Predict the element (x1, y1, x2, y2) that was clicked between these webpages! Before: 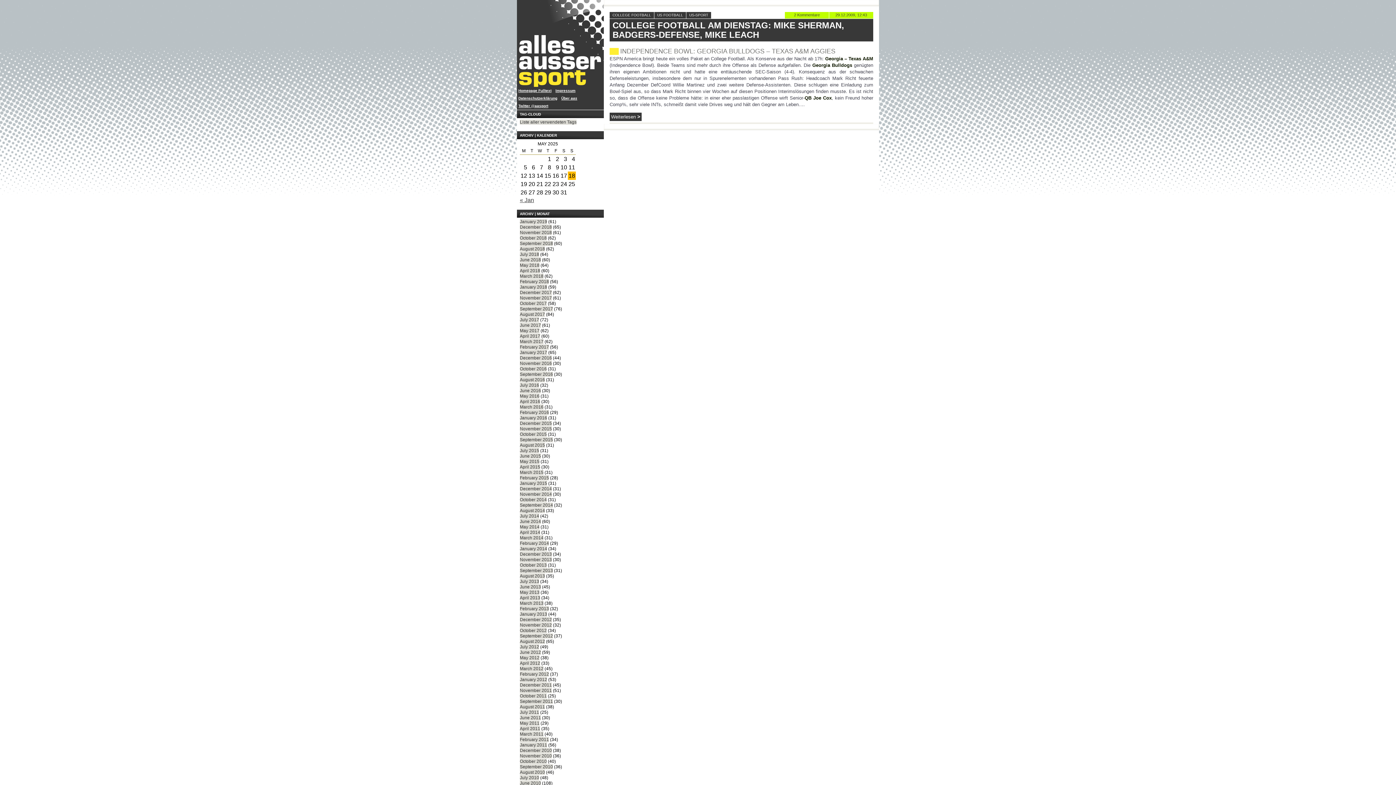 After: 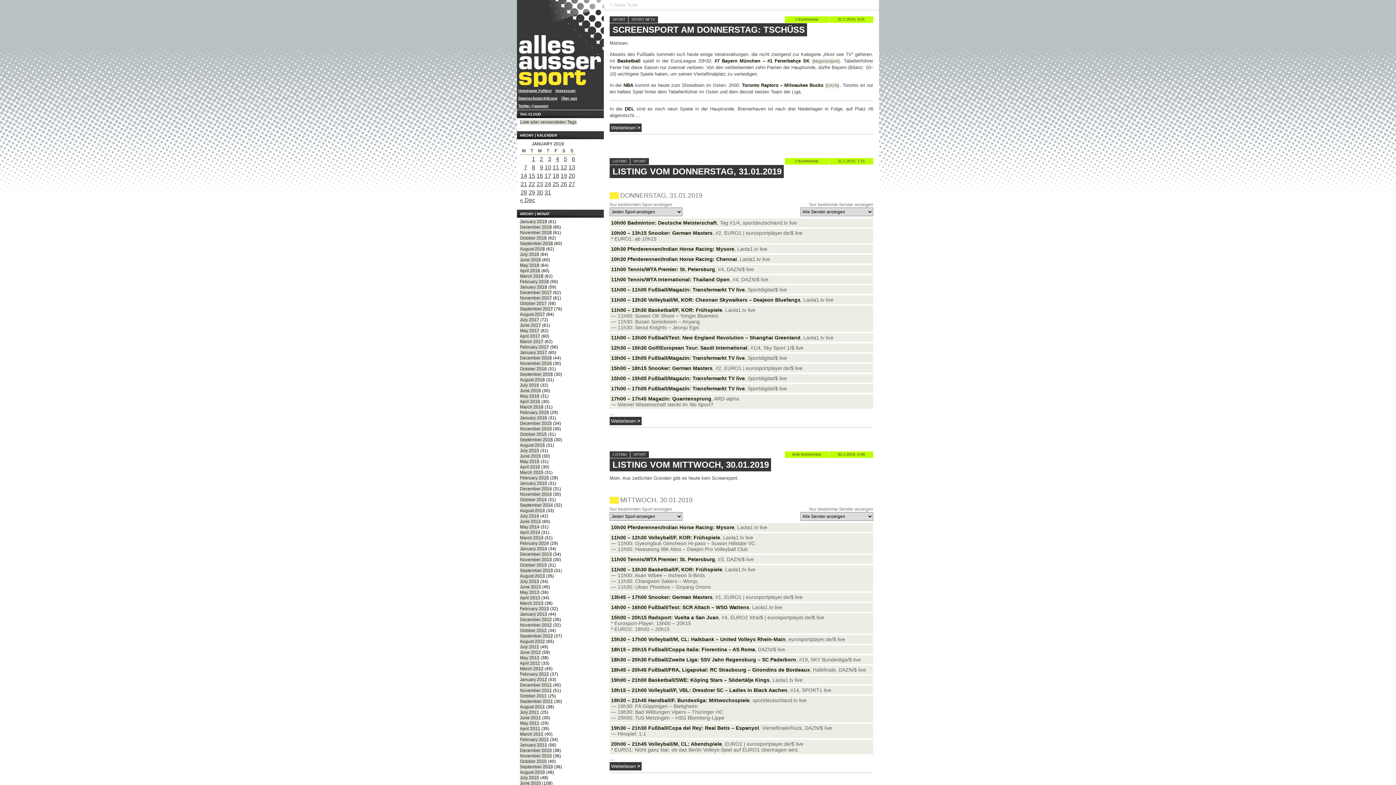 Action: label: January 2019 bbox: (520, 219, 547, 224)